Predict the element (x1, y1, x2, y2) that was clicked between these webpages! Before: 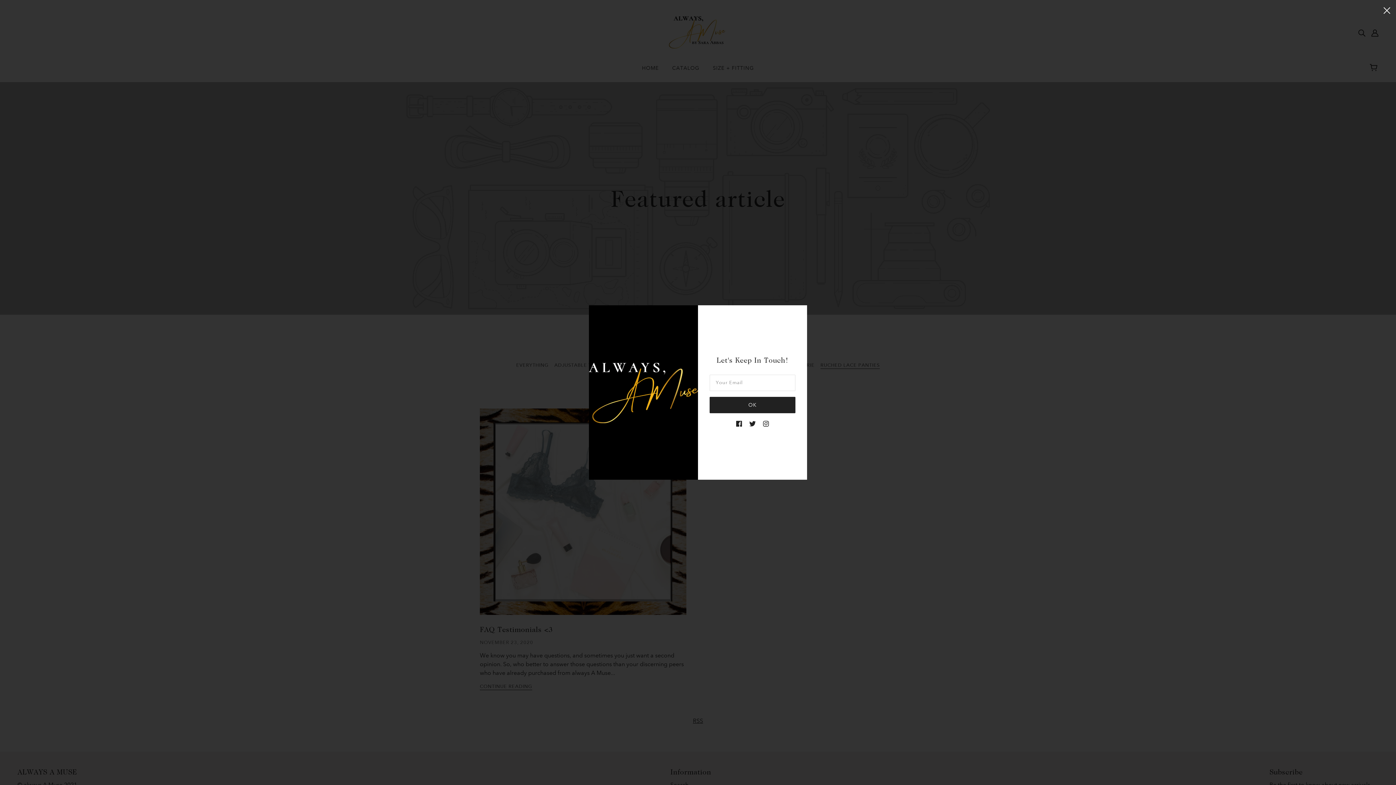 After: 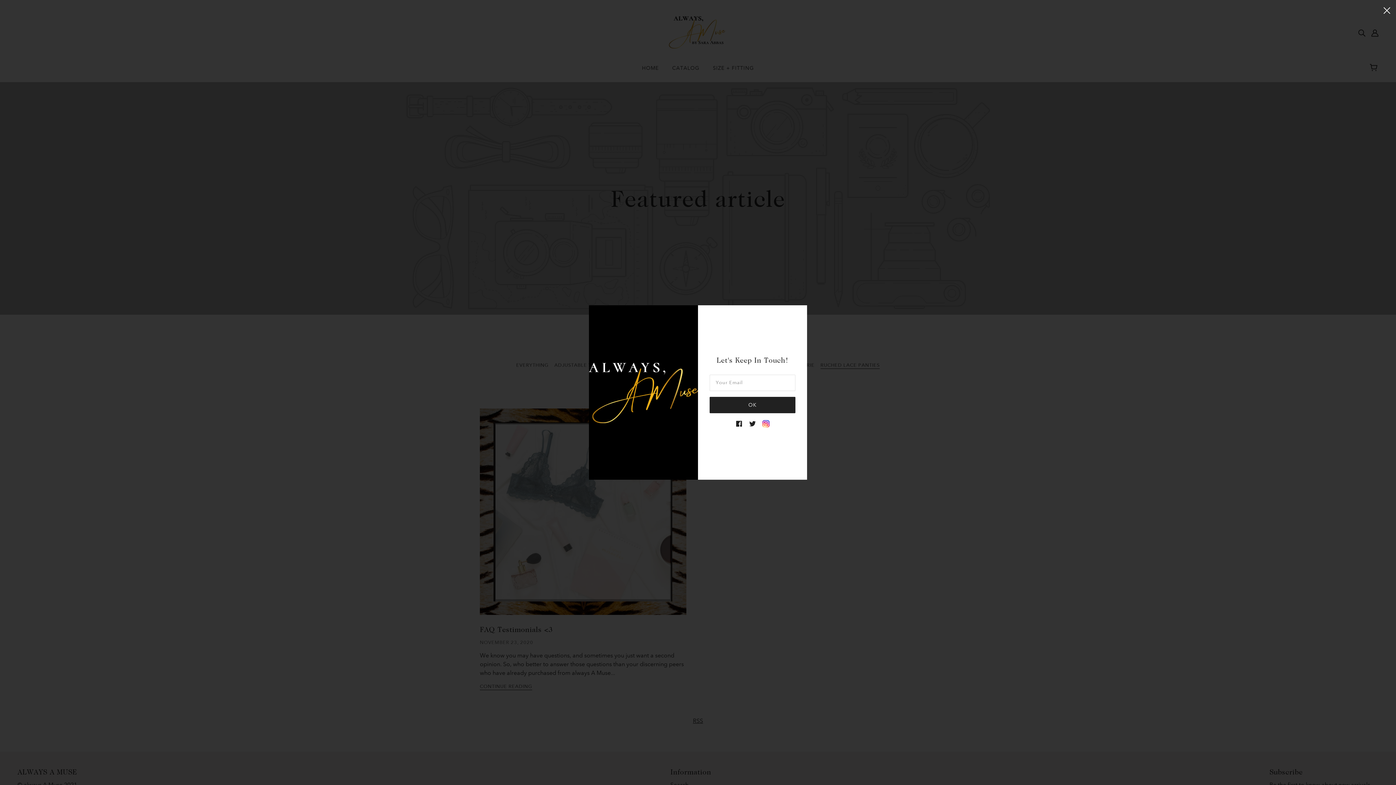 Action: label: instagram bbox: (759, 416, 772, 430)